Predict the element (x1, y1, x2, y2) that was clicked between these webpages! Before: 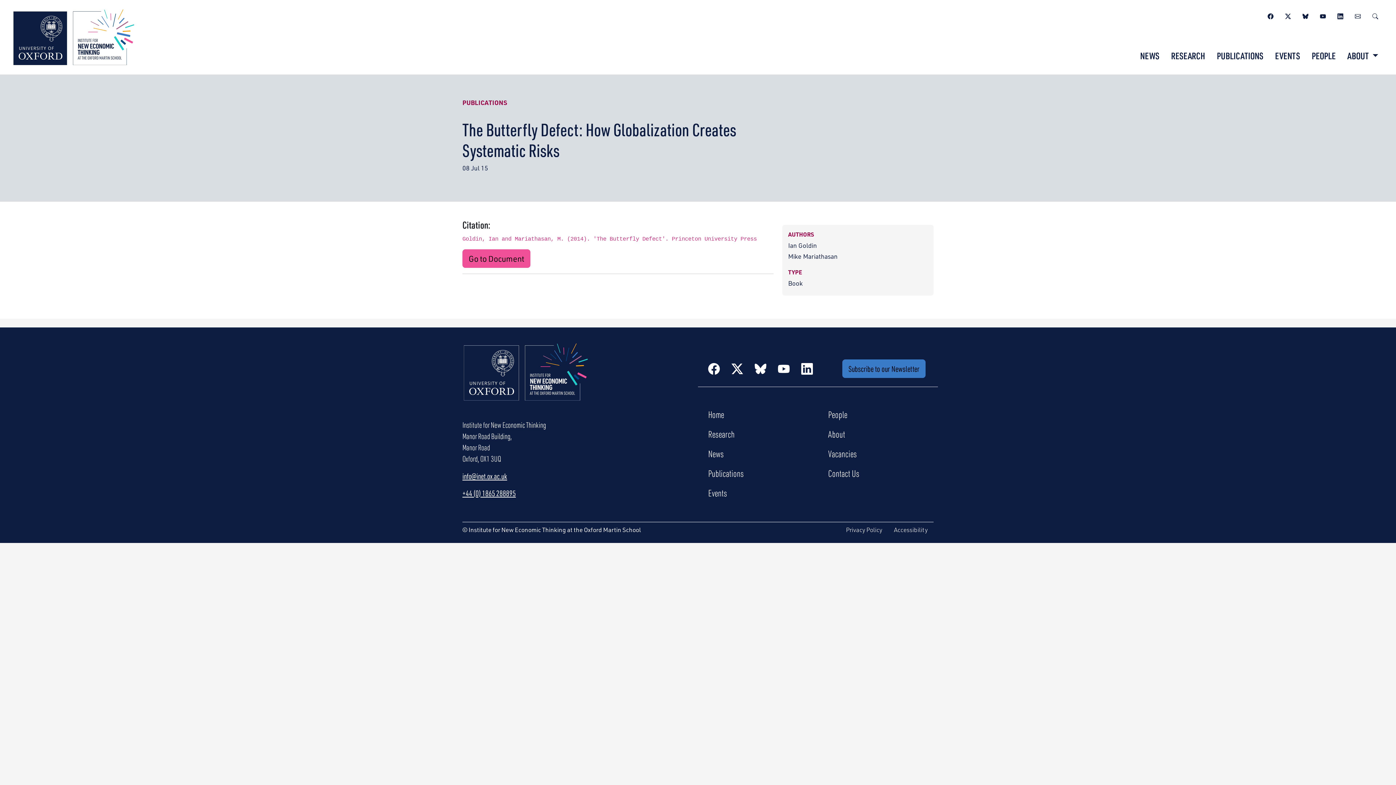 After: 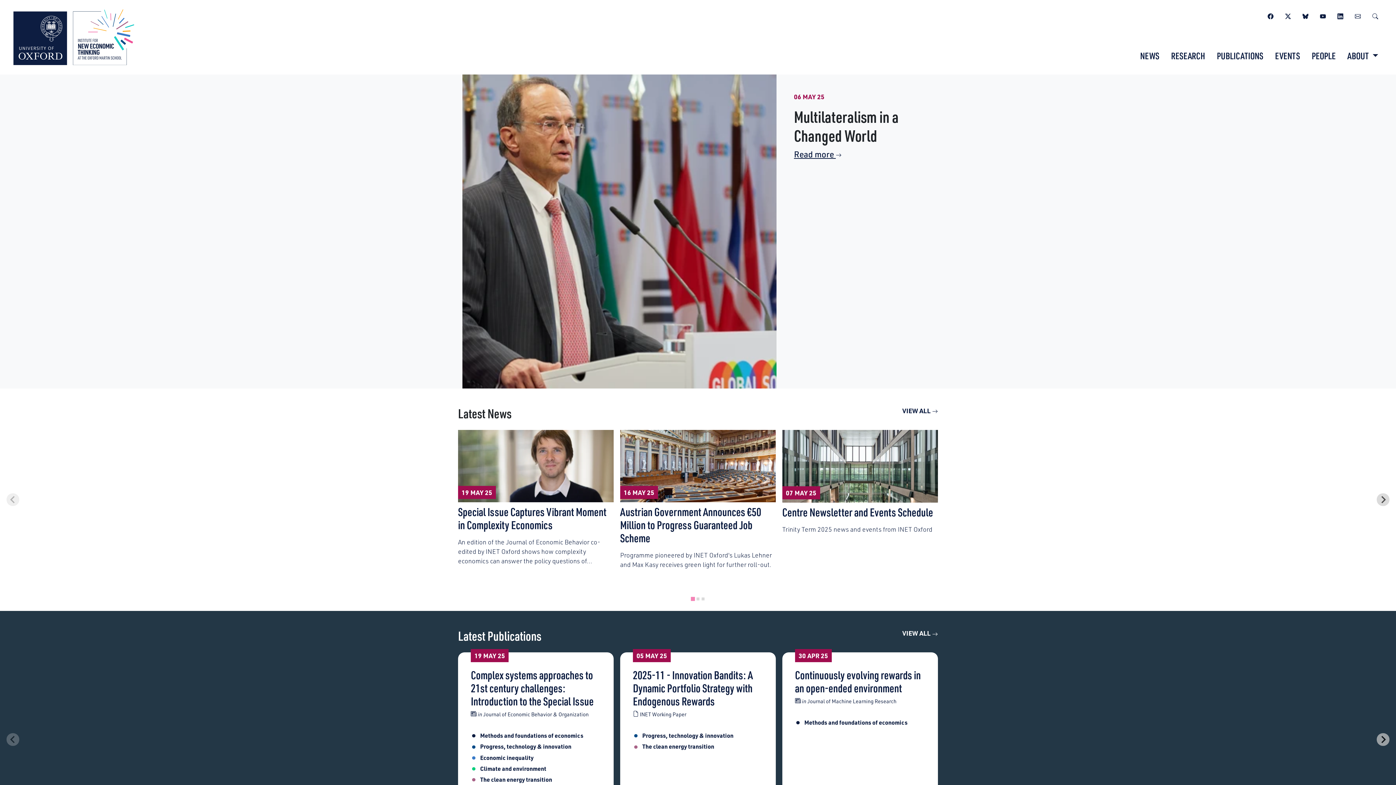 Action: bbox: (12, 31, 135, 40) label: Institute for New Economic Thinking